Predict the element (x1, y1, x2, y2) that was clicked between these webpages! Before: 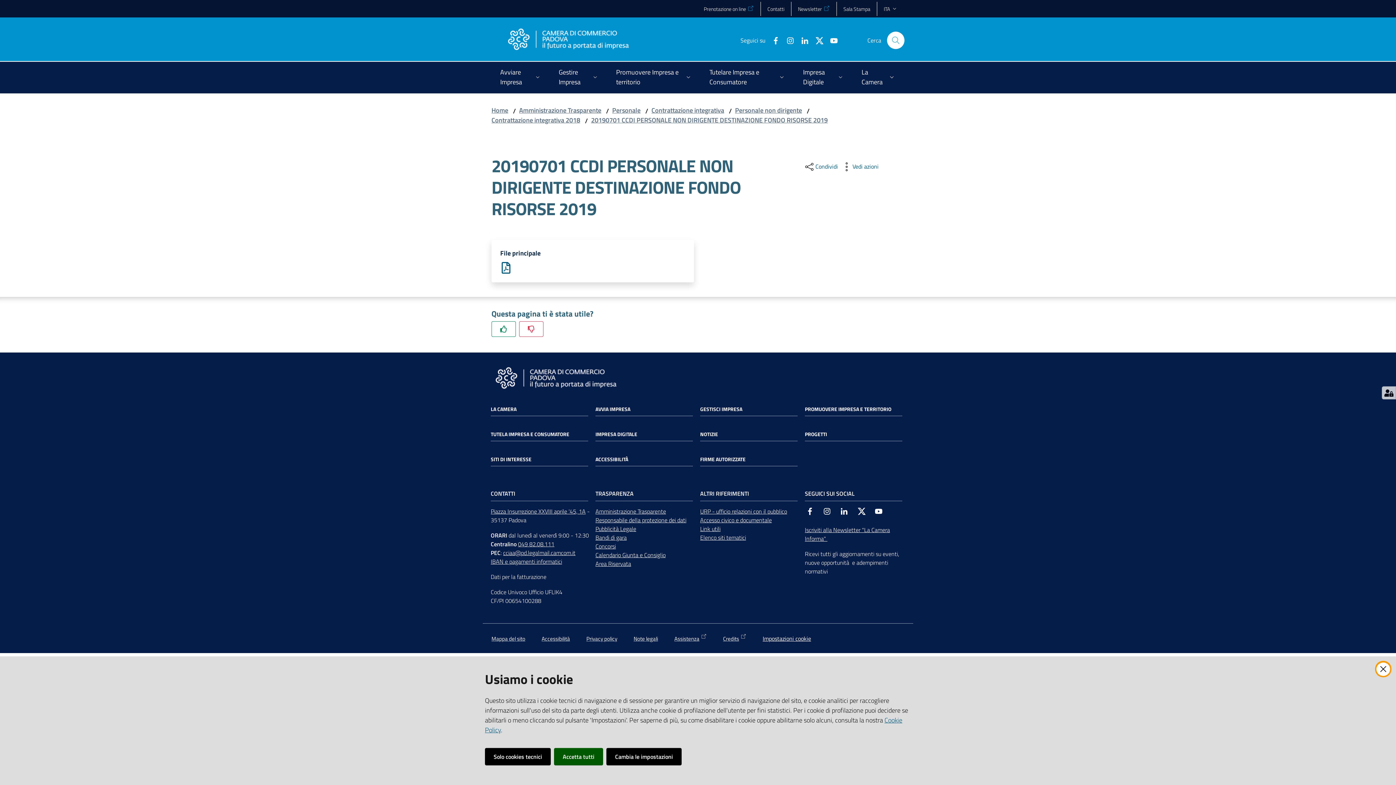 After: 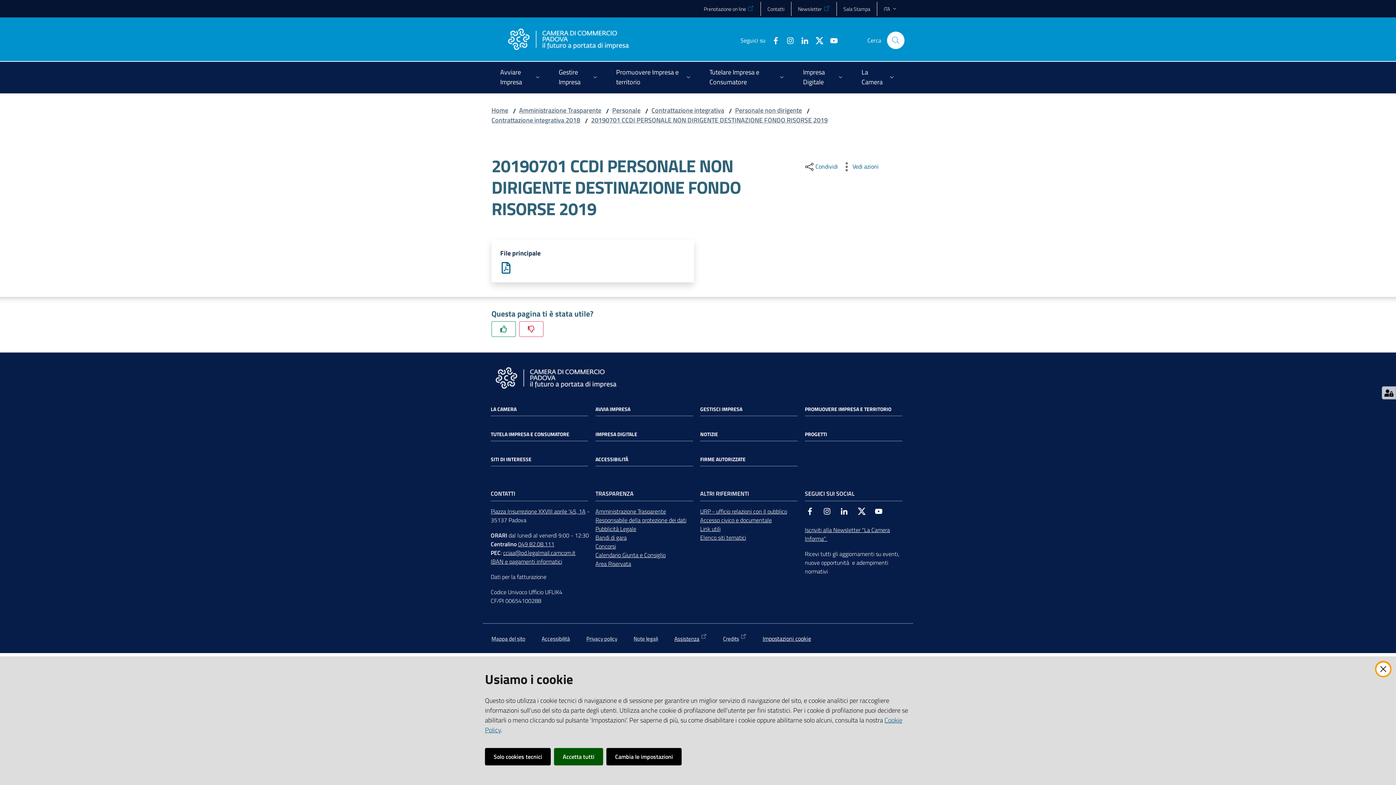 Action: bbox: (674, 635, 706, 643) label: Assistenza